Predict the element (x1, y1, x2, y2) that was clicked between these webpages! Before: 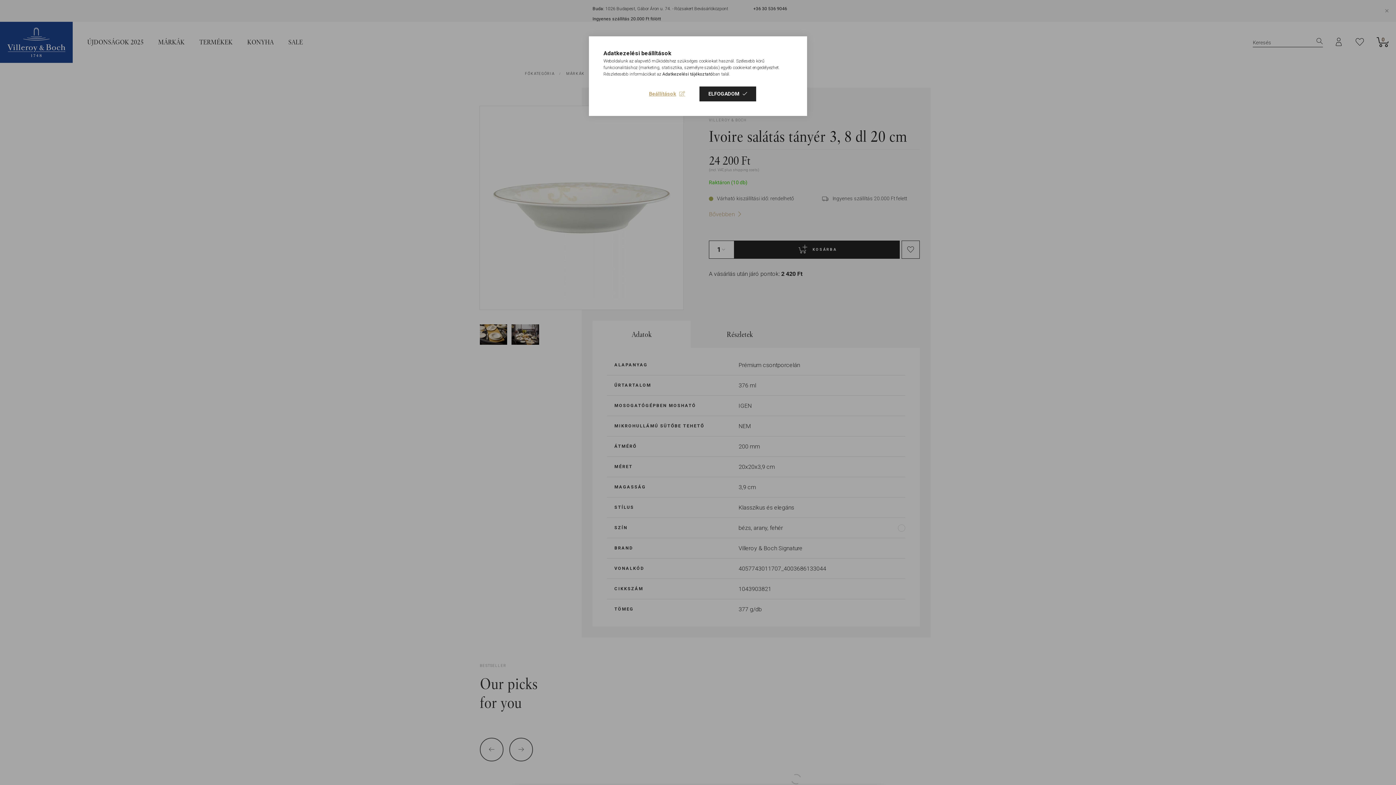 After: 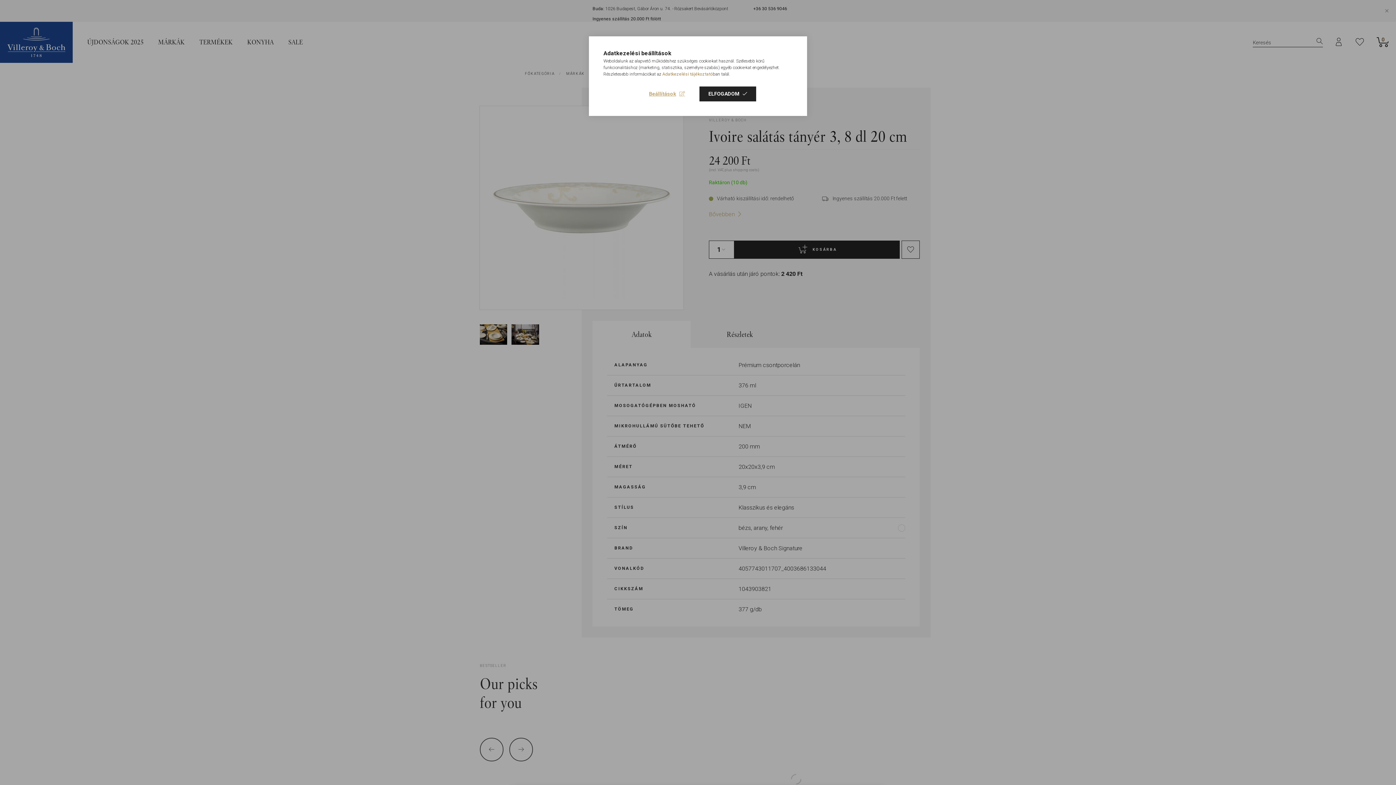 Action: bbox: (662, 71, 713, 76) label: Adatkezelési tájékoztató